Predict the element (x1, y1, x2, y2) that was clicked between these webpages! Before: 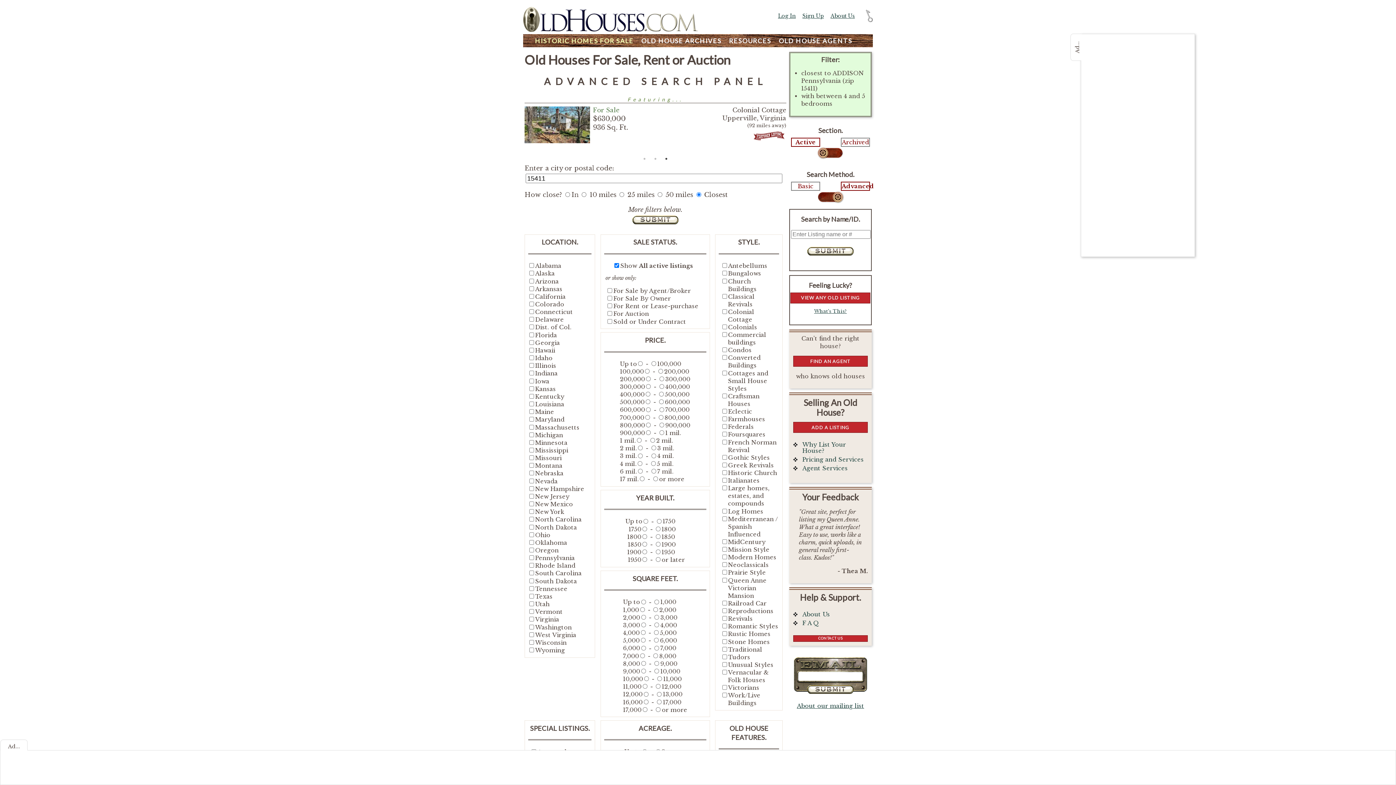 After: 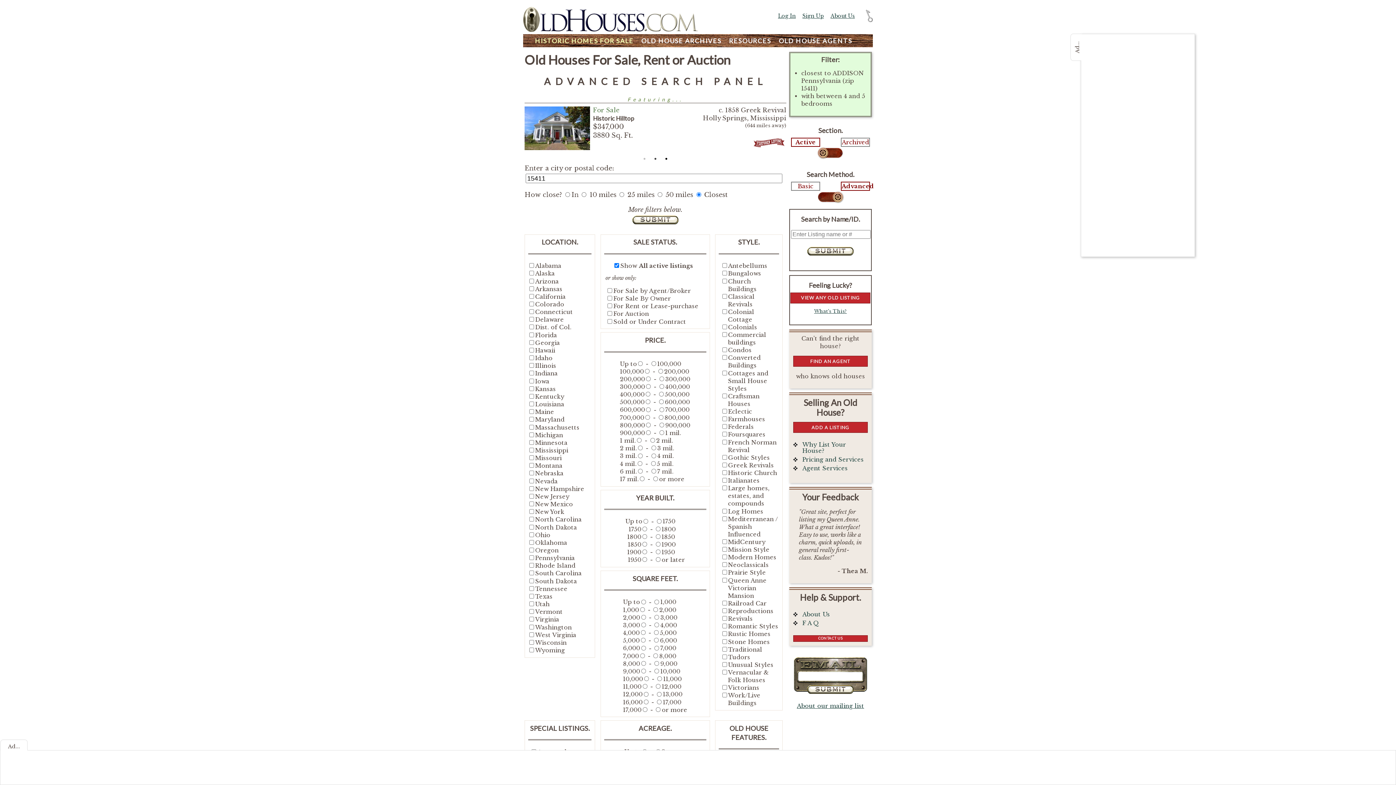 Action: label: 3 bbox: (662, 155, 670, 162)